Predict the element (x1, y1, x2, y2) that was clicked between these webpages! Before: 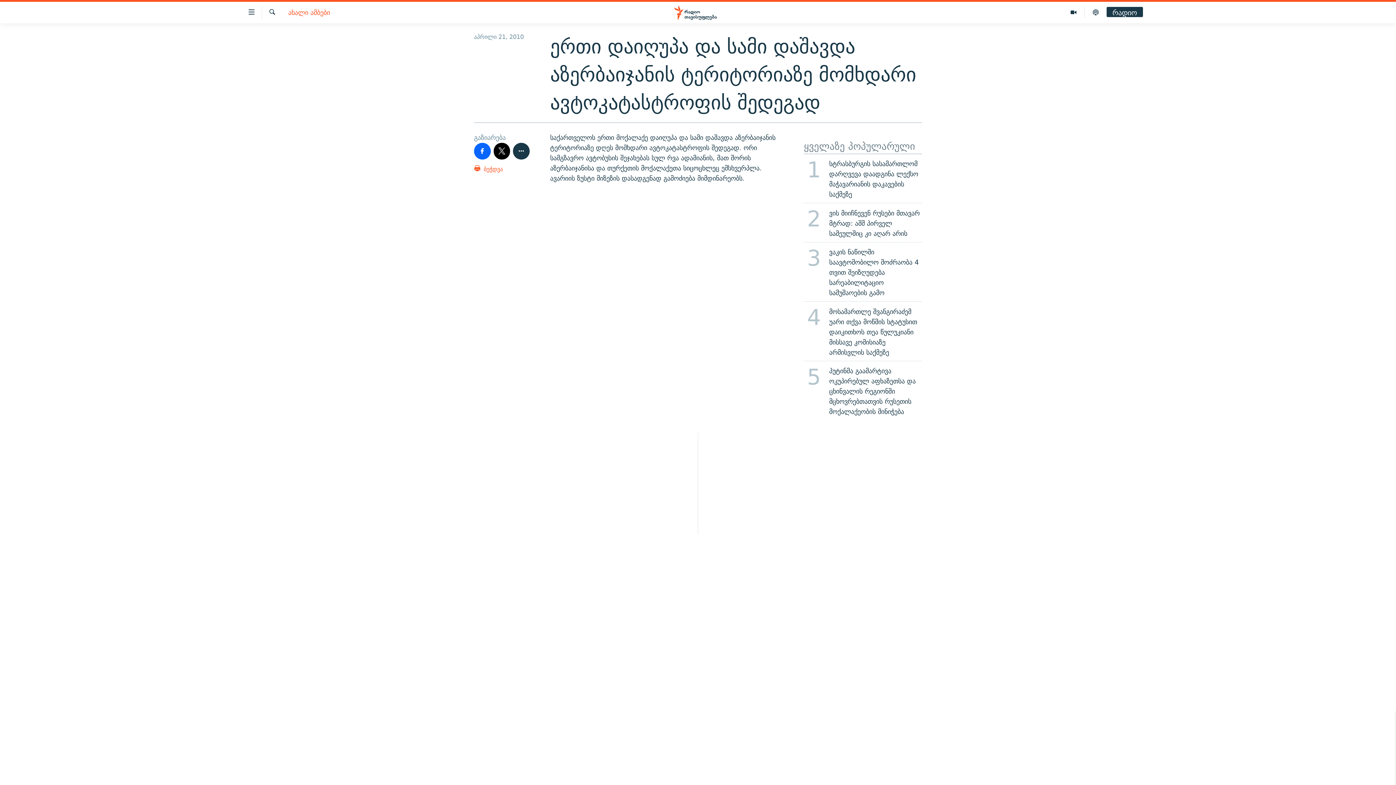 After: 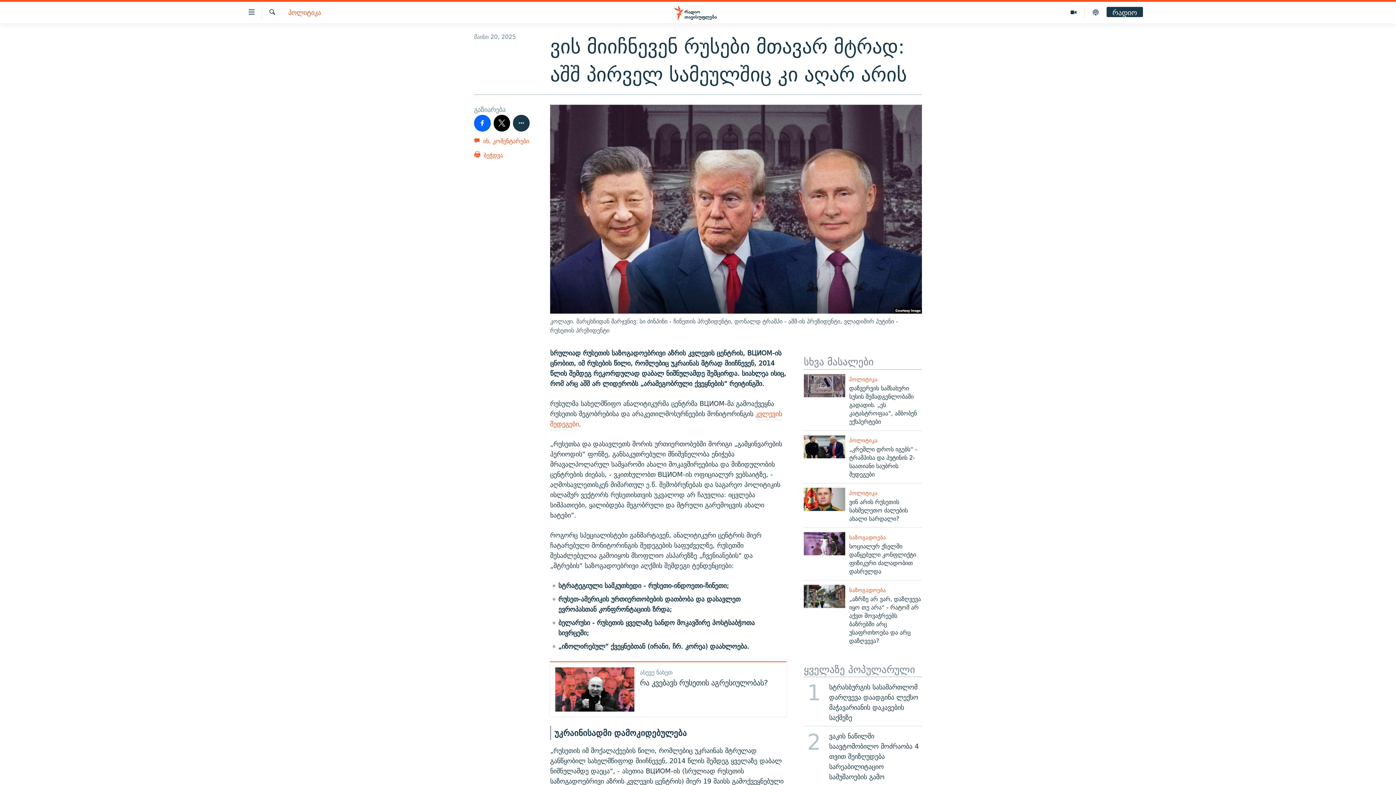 Action: label: 2
ვის მიიჩნევენ რუსები მთავარ მტრად: აშშ პირველ სამეულშიც კი აღარ არის bbox: (799, 202, 926, 242)